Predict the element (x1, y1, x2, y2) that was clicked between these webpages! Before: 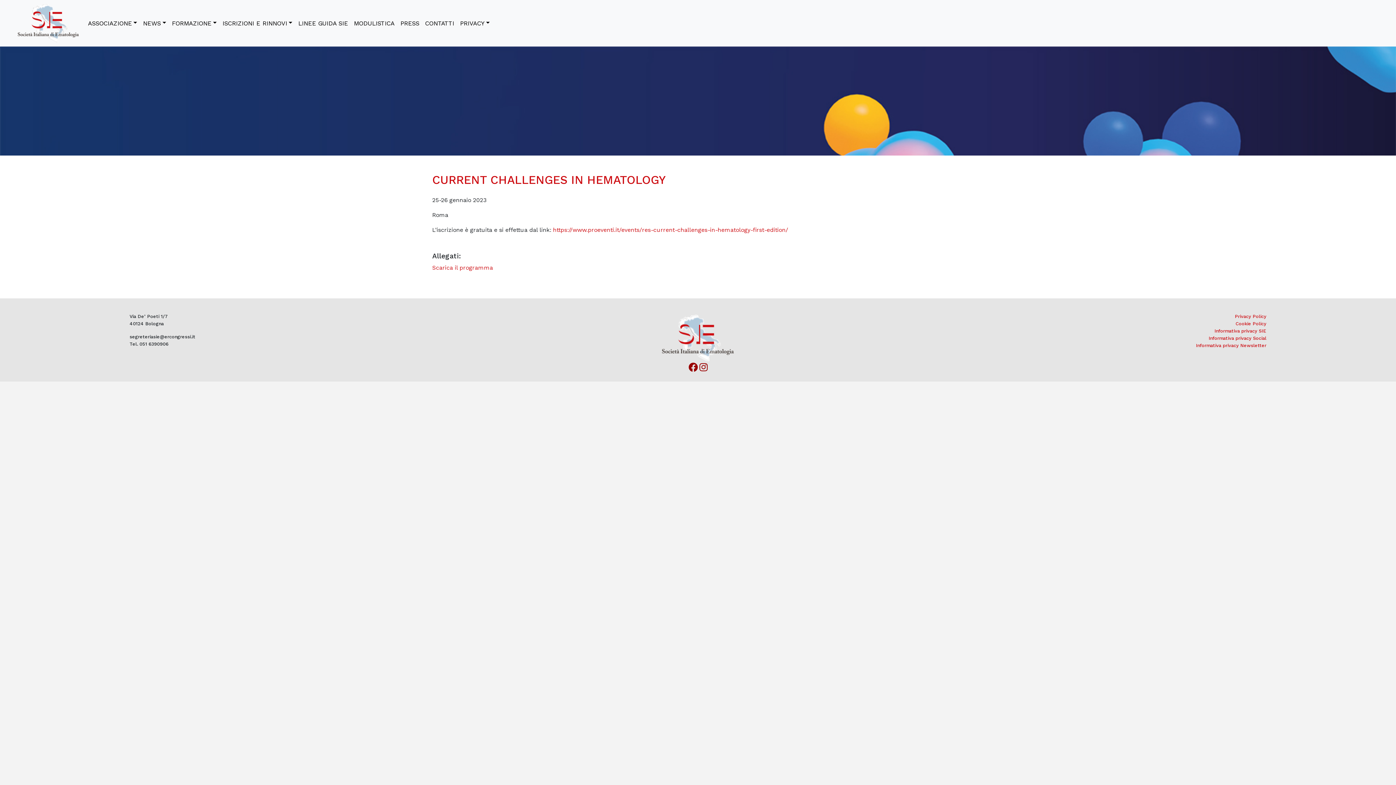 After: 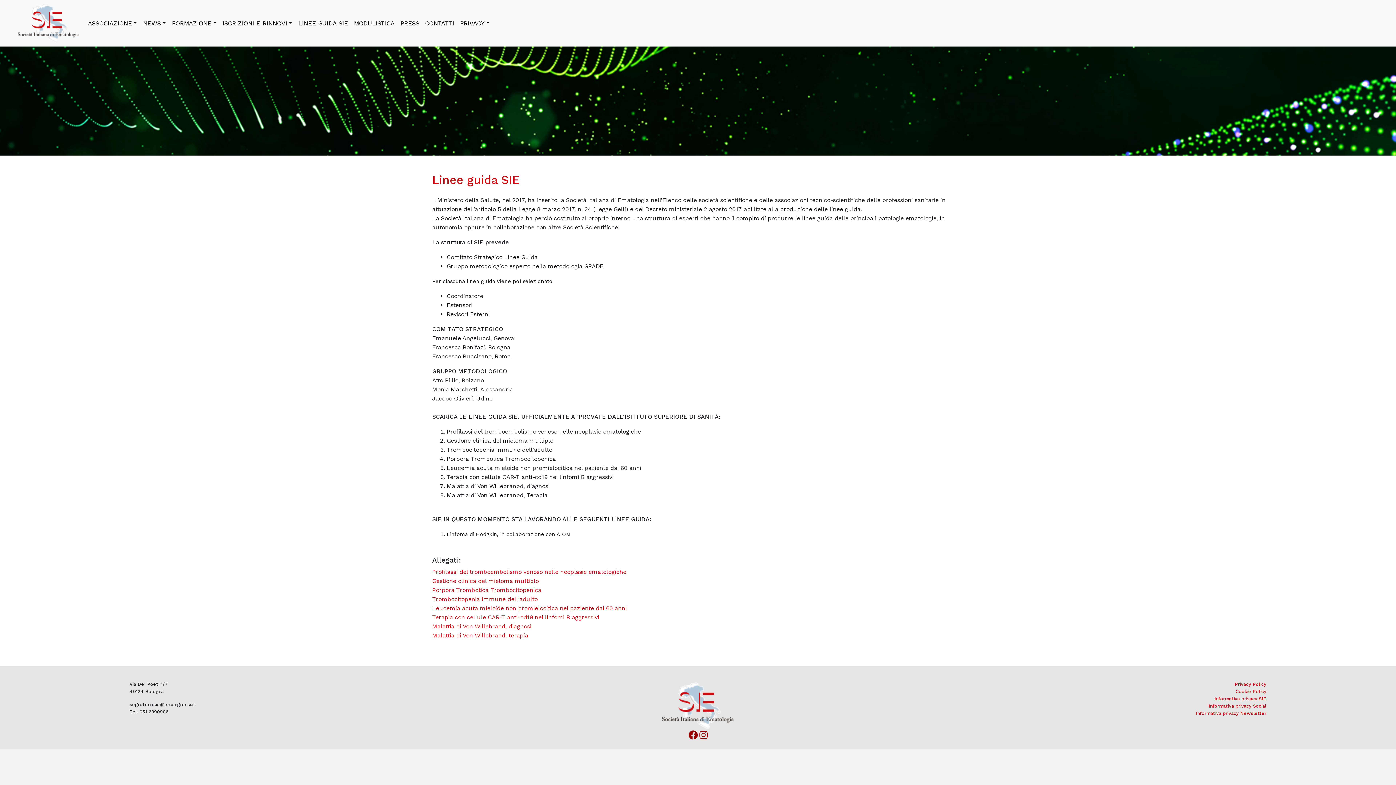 Action: label: LINEE GUIDA SIE bbox: (295, 15, 351, 30)